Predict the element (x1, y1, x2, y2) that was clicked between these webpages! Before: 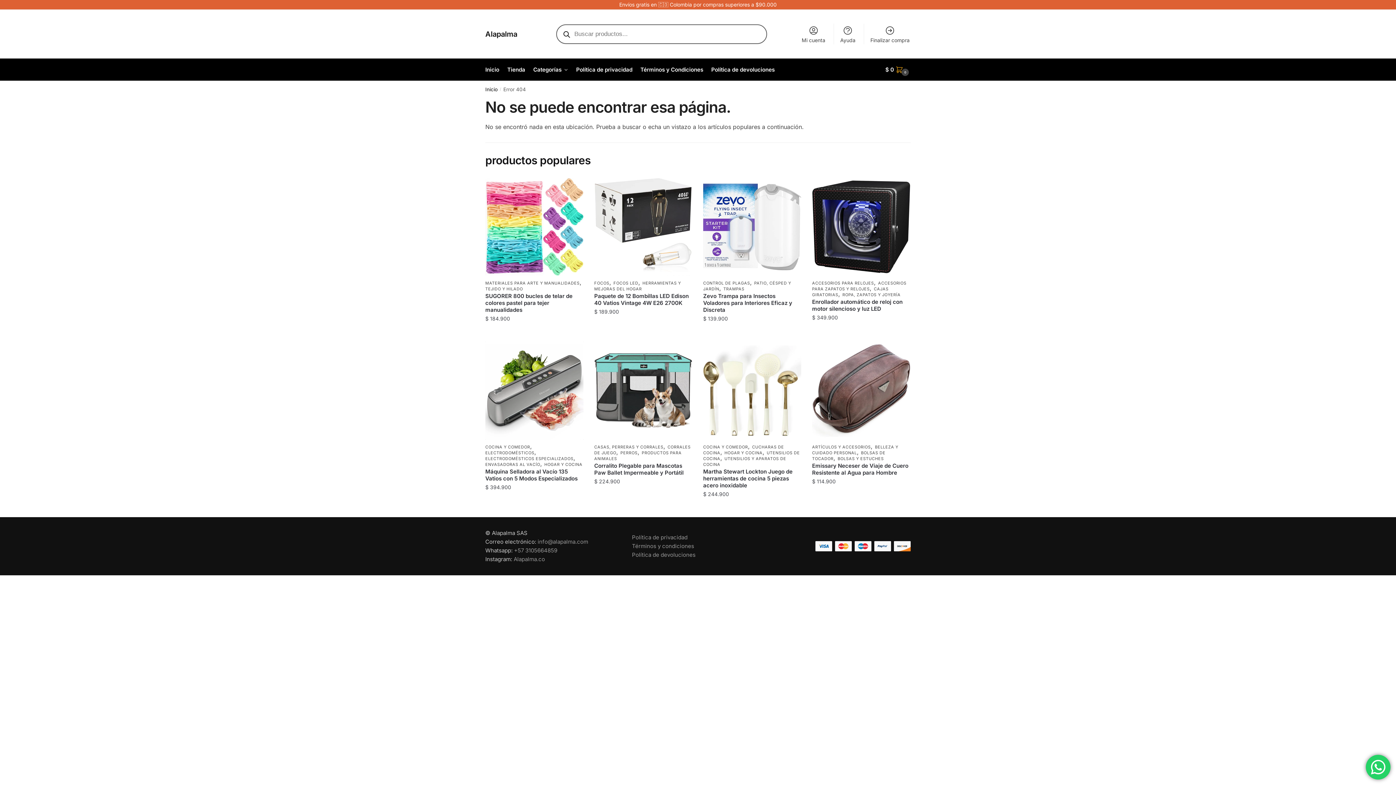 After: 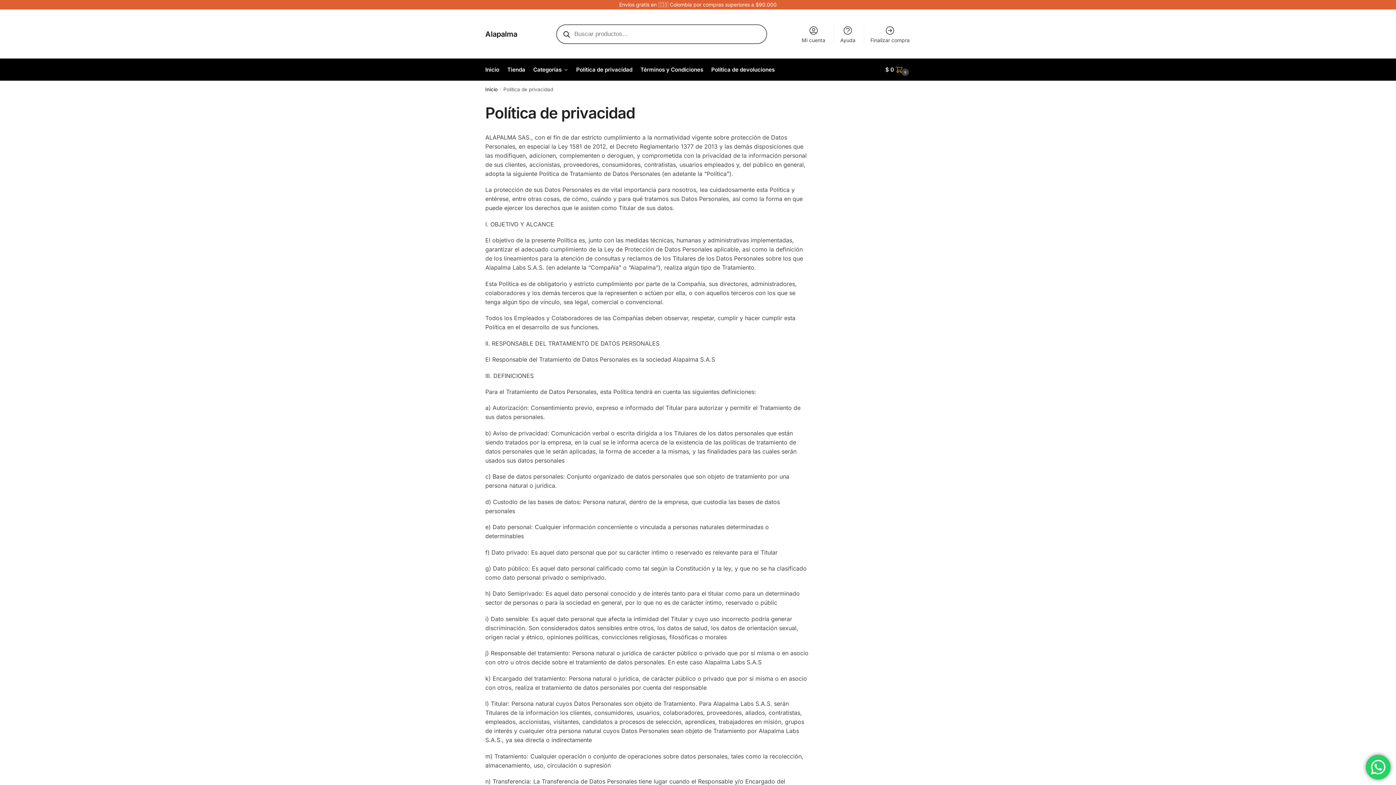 Action: label: Política de privacidad bbox: (573, 58, 635, 80)